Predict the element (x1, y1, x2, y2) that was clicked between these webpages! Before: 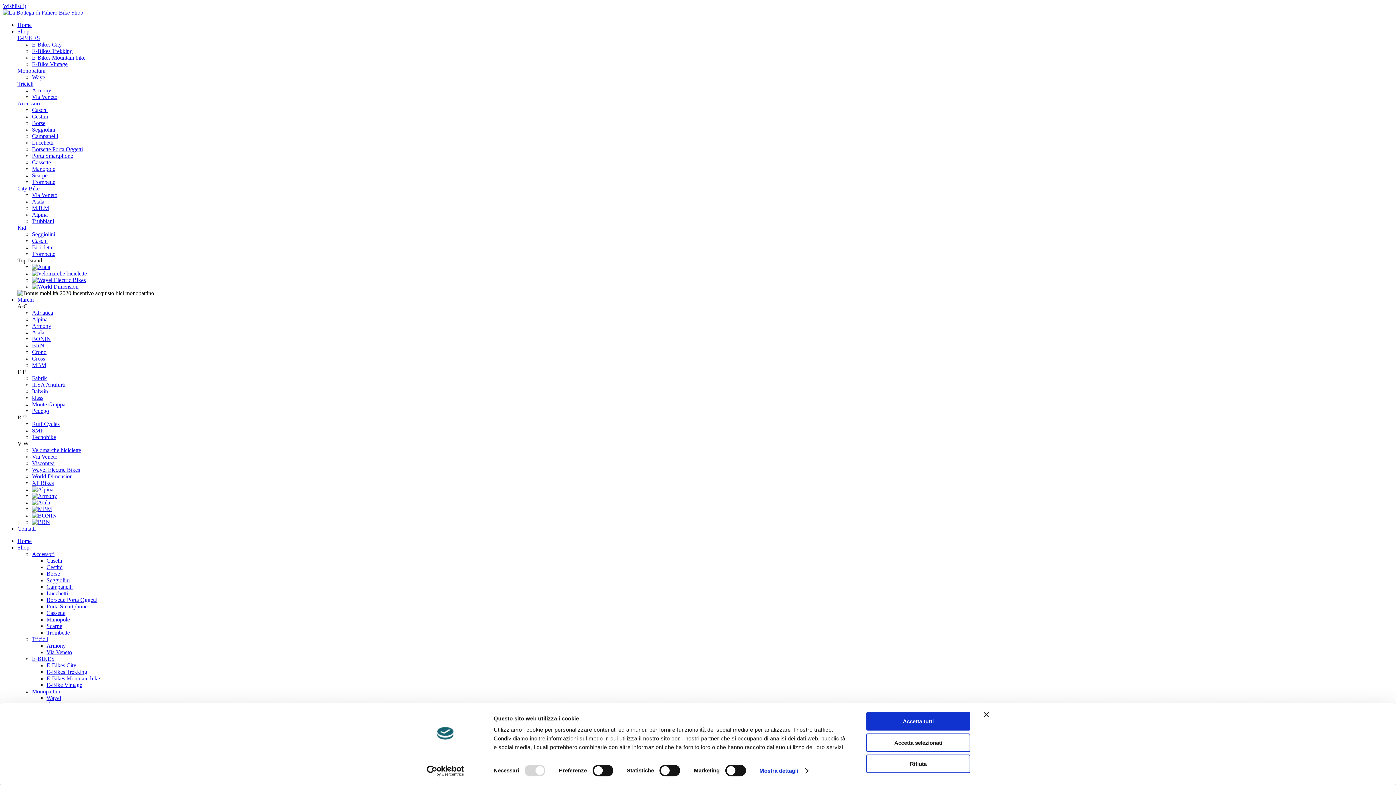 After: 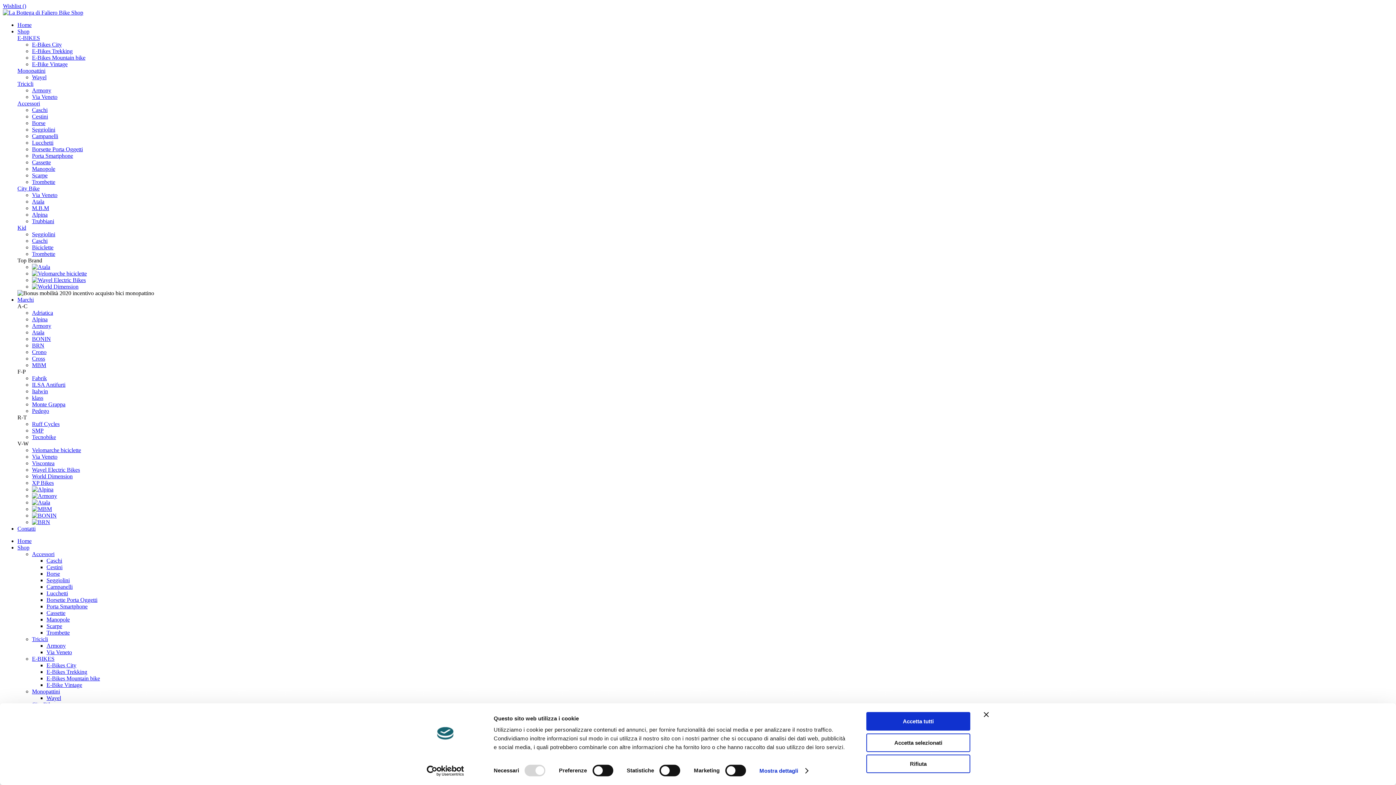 Action: bbox: (413, 765, 477, 776) label: Cookiebot - opens in a new window